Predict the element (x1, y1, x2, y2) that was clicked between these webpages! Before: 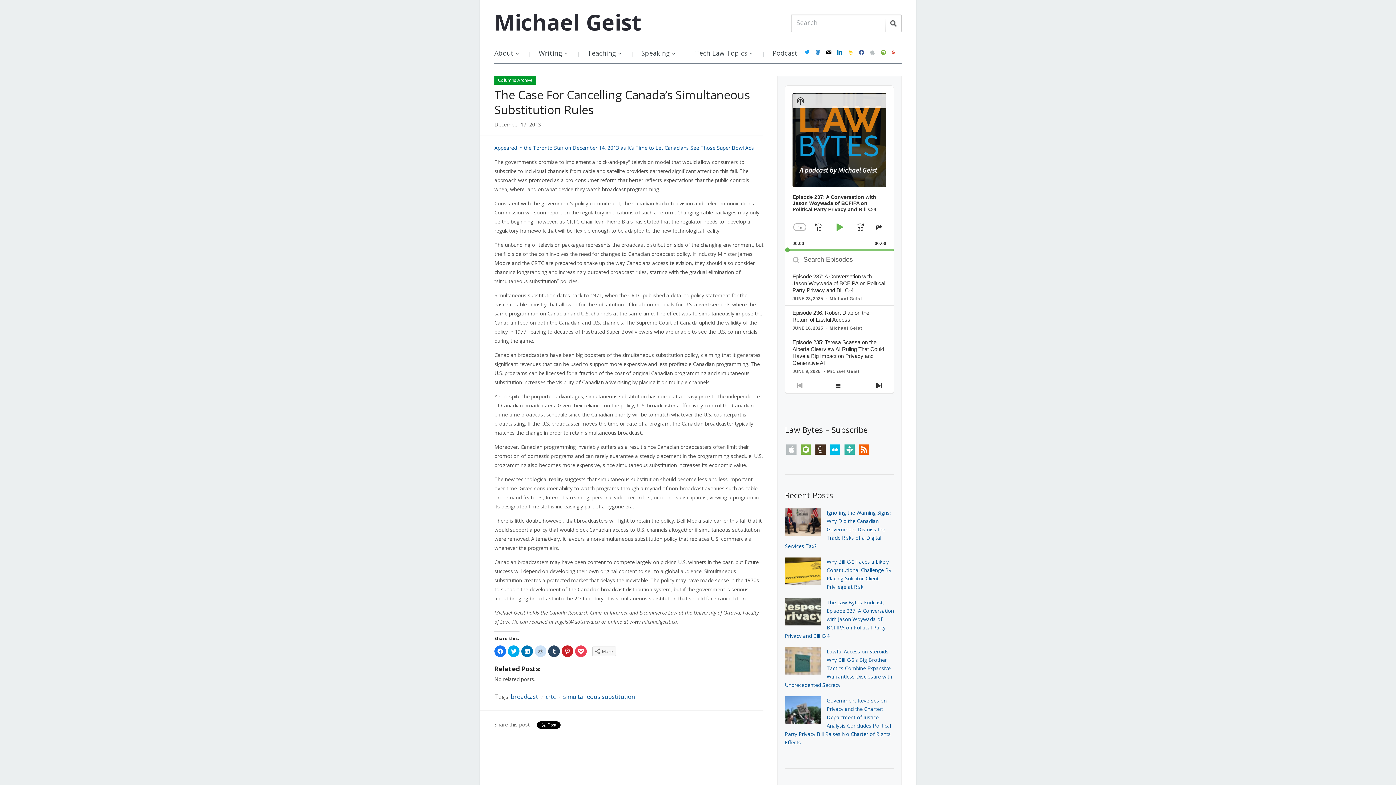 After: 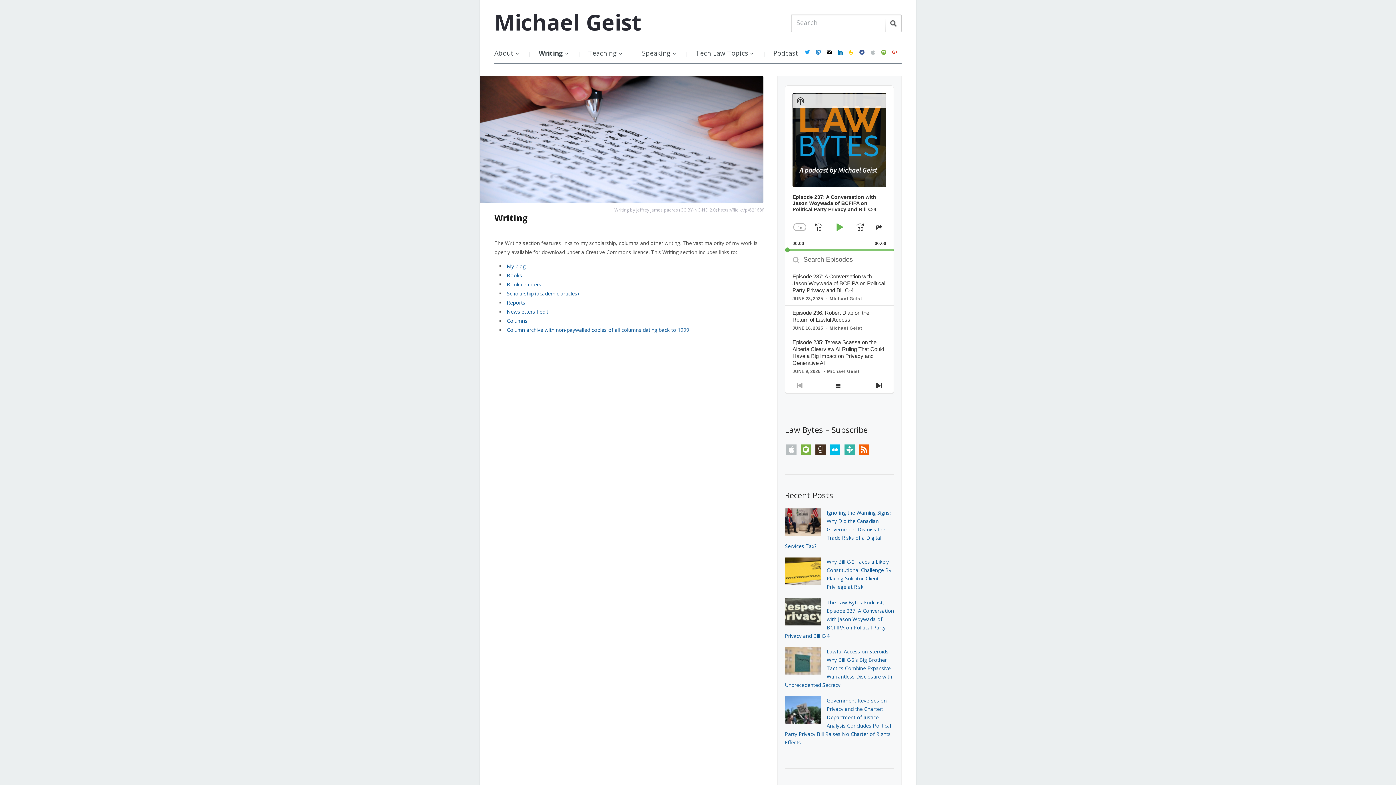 Action: label: Writing bbox: (531, 43, 575, 62)